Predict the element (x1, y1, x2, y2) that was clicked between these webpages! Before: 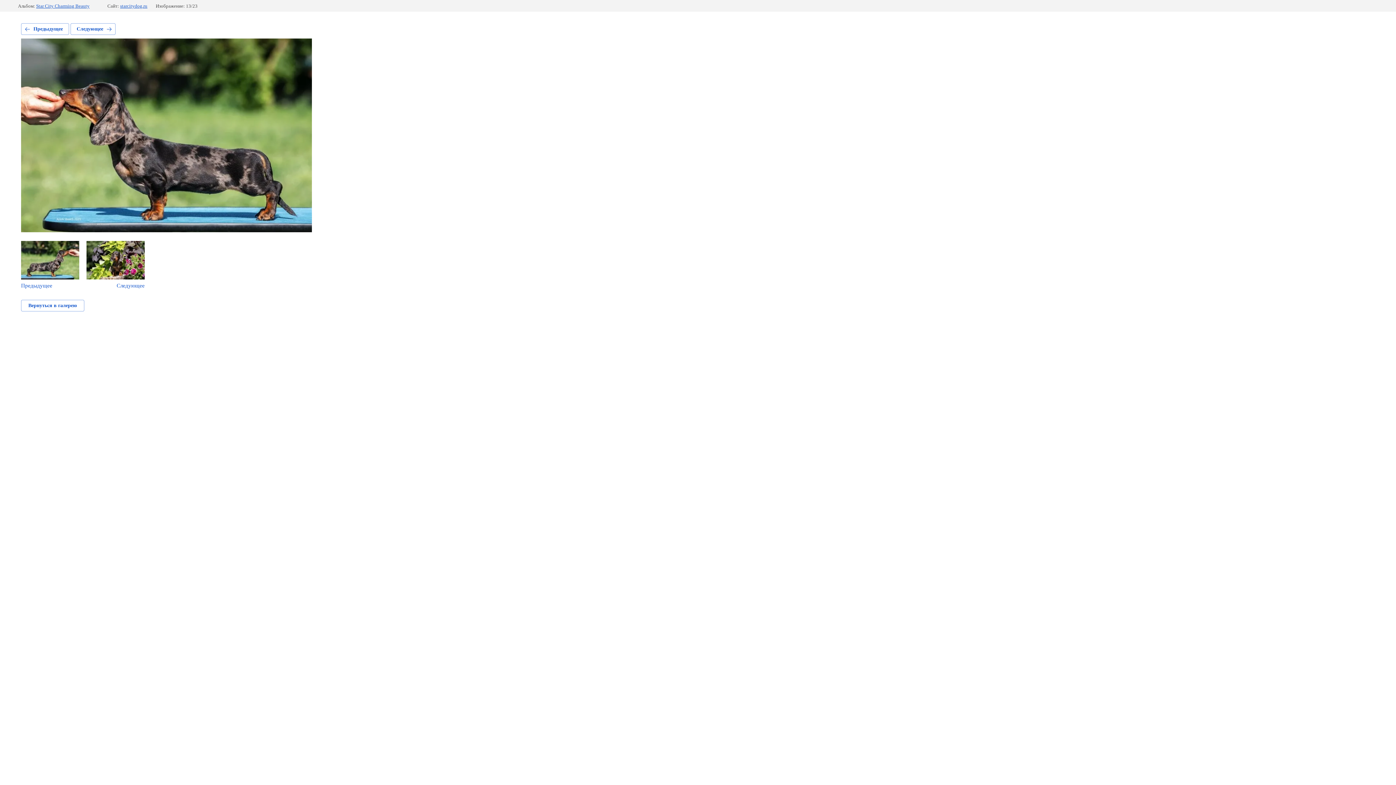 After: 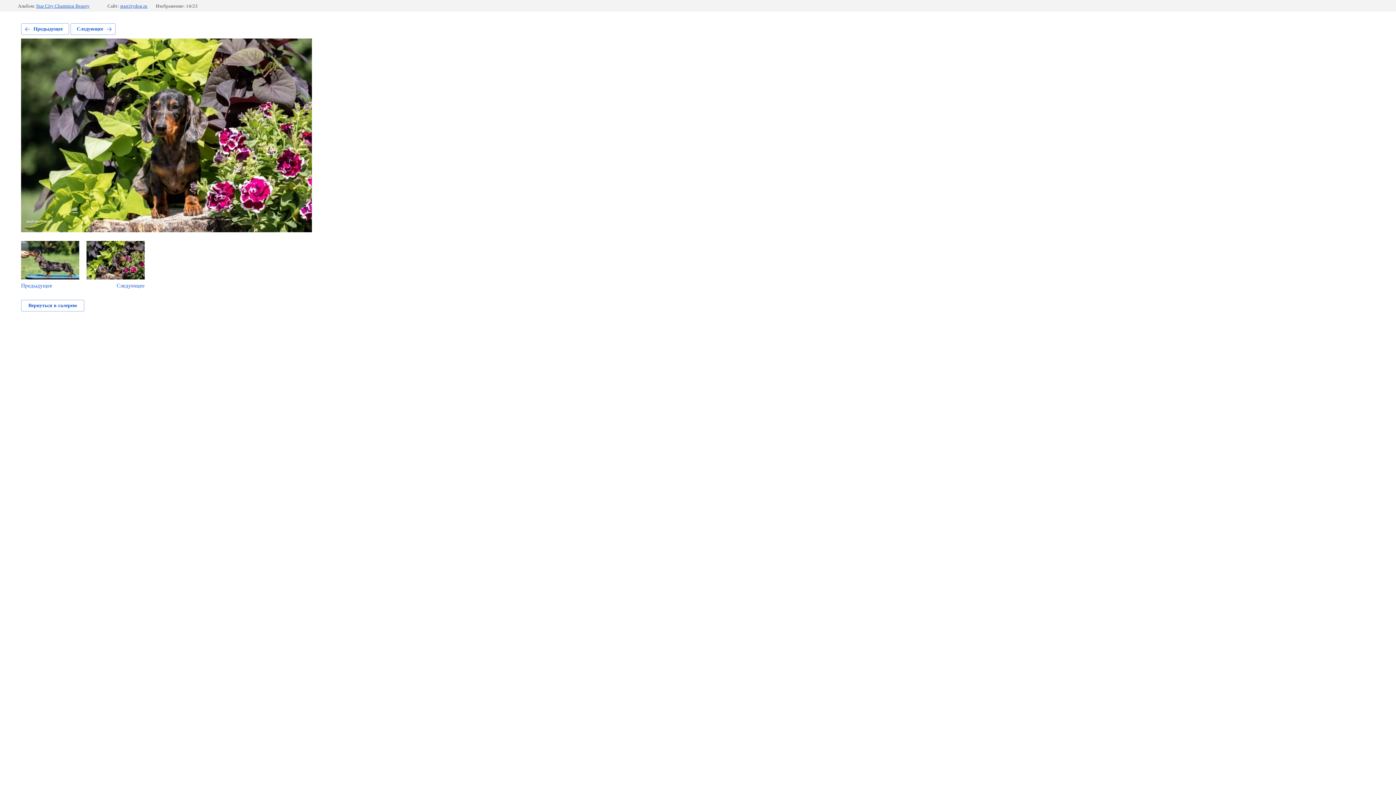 Action: label: Следующее bbox: (86, 241, 144, 289)